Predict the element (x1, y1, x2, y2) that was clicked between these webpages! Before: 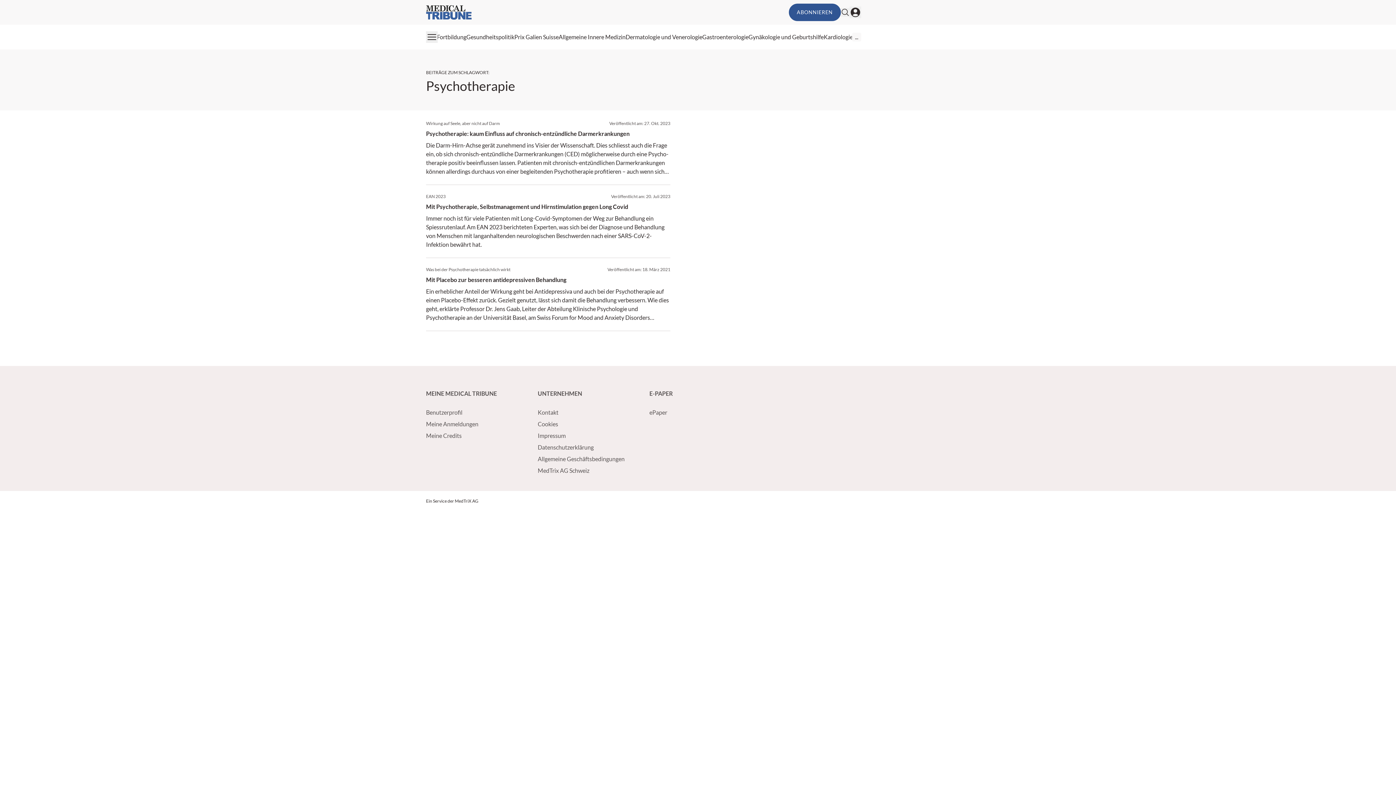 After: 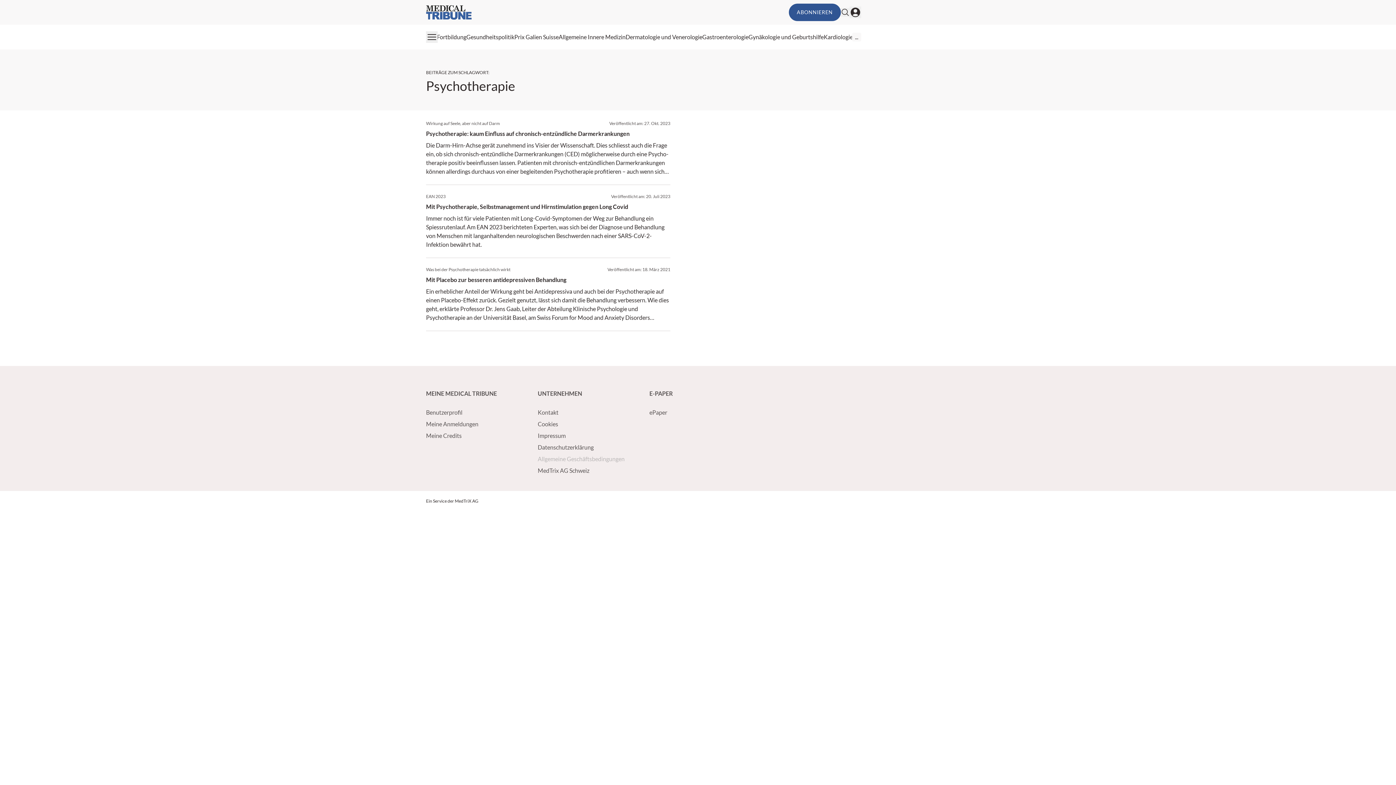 Action: bbox: (537, 455, 624, 462) label: Allgemeine Geschäftsbedingungen